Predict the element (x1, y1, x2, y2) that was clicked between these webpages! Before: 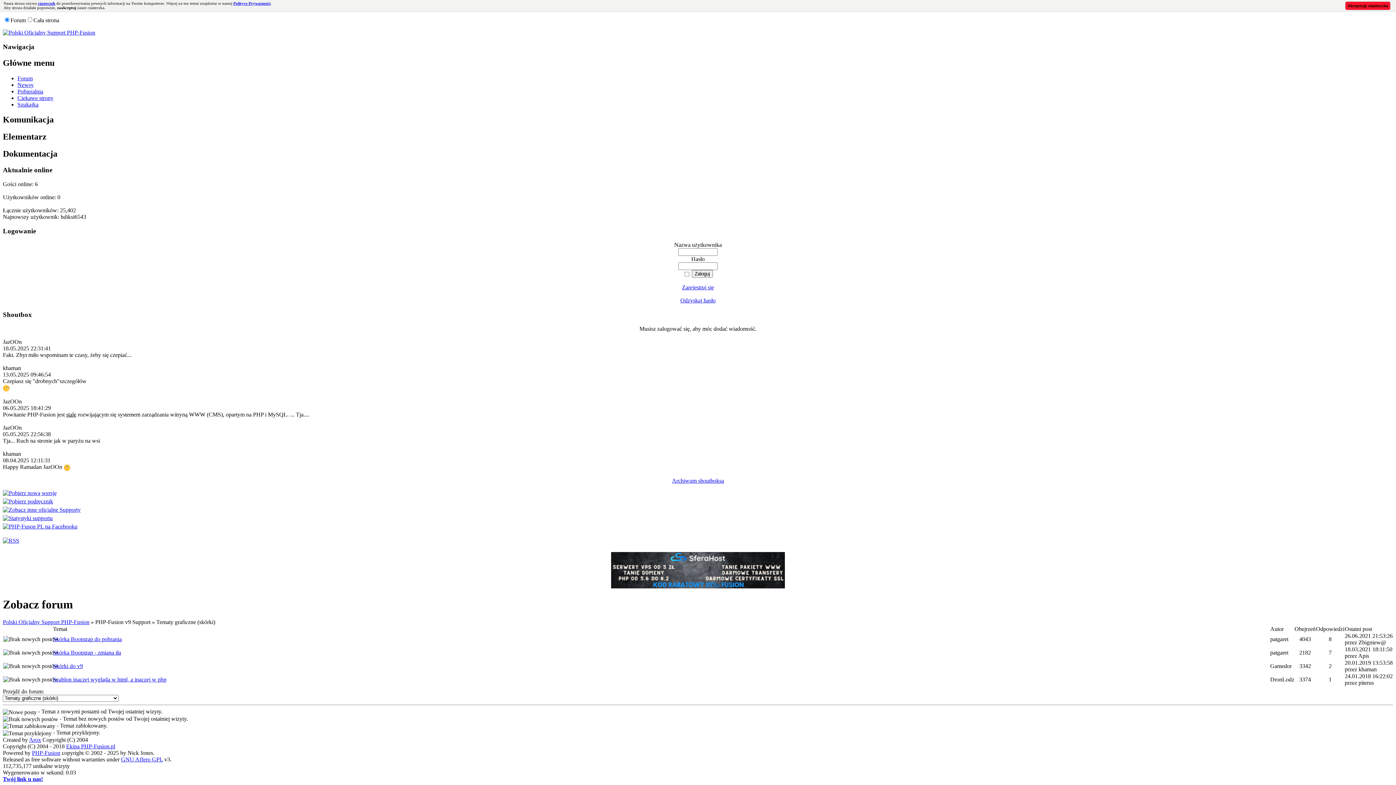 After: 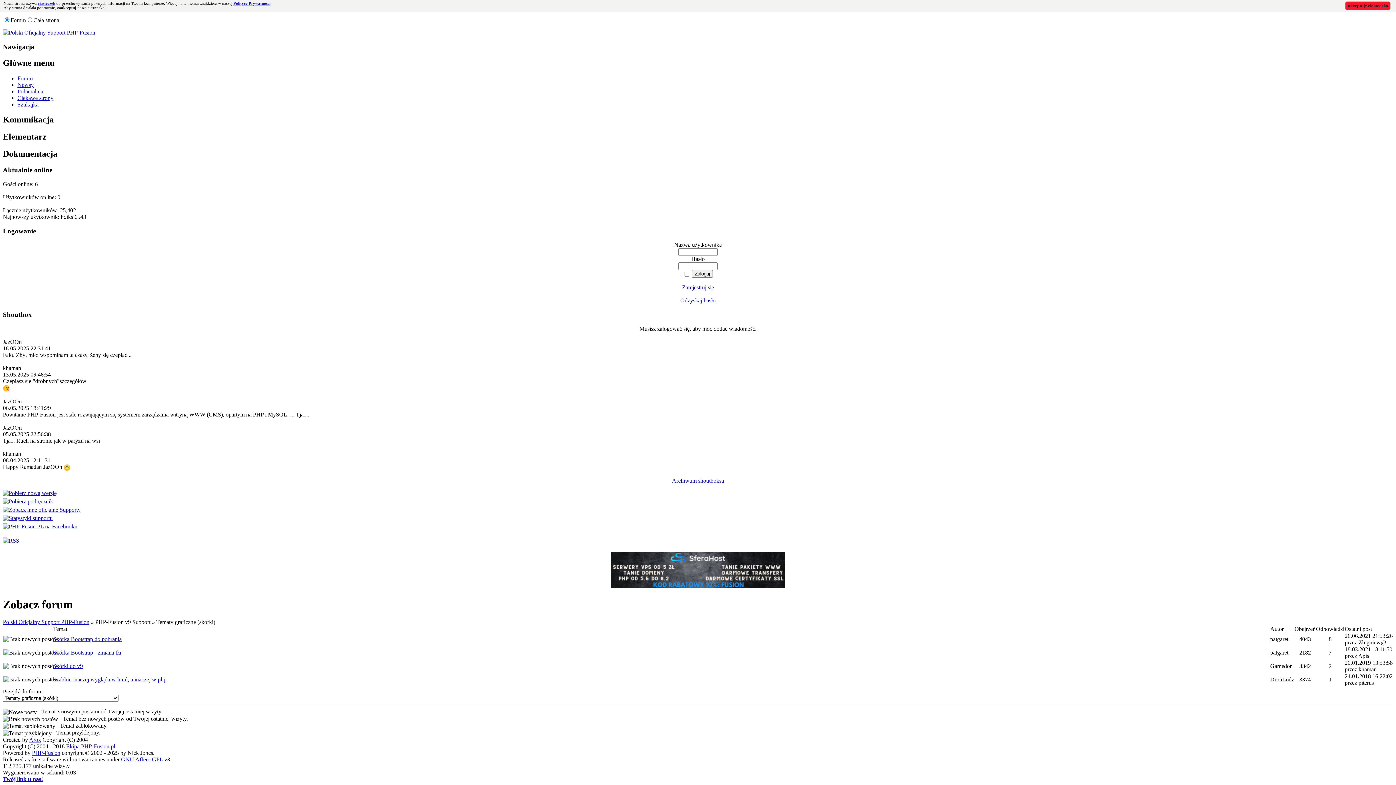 Action: bbox: (121, 756, 162, 762) label: GNU Affero GPL